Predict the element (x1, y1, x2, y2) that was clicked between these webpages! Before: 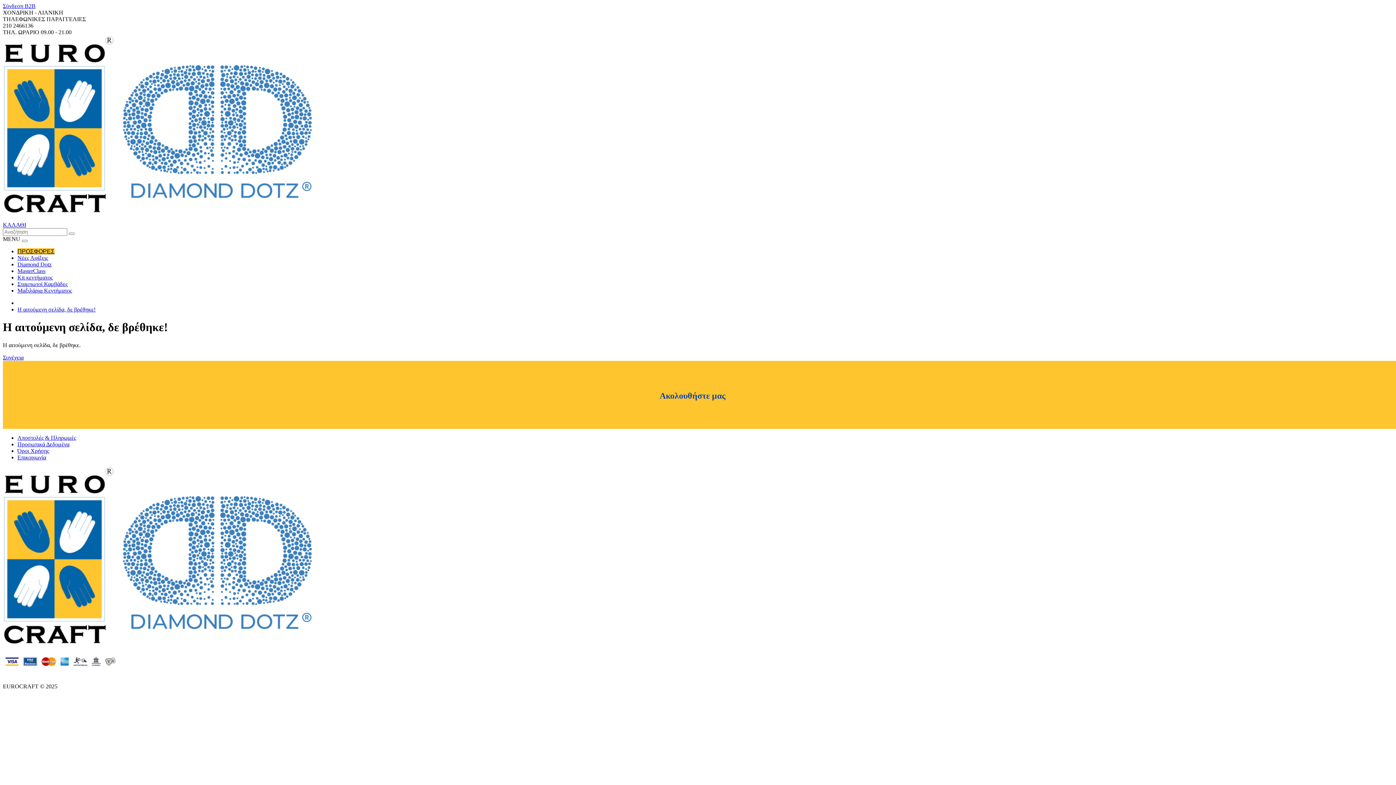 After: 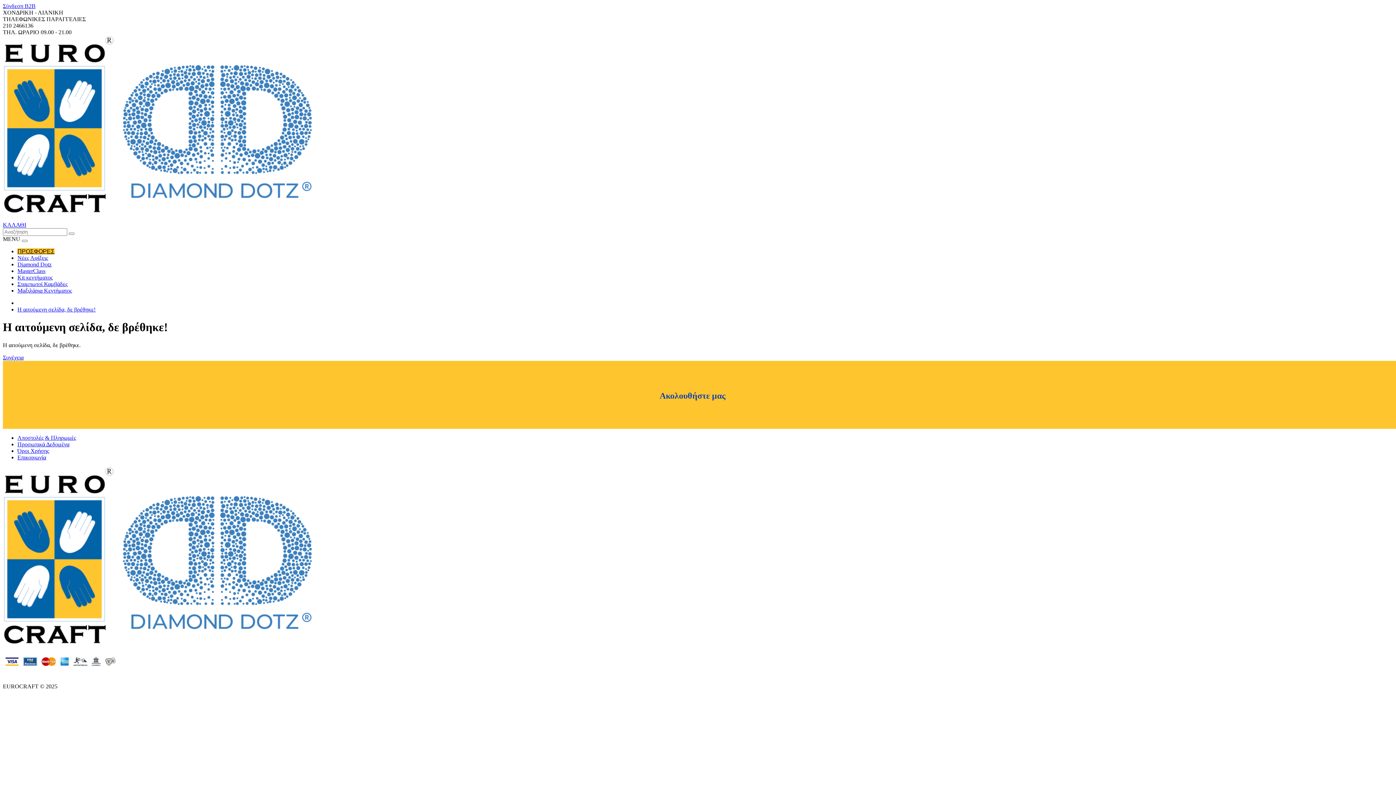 Action: label: ΠΡΟΣΦΟΡΕΣ bbox: (17, 248, 54, 254)